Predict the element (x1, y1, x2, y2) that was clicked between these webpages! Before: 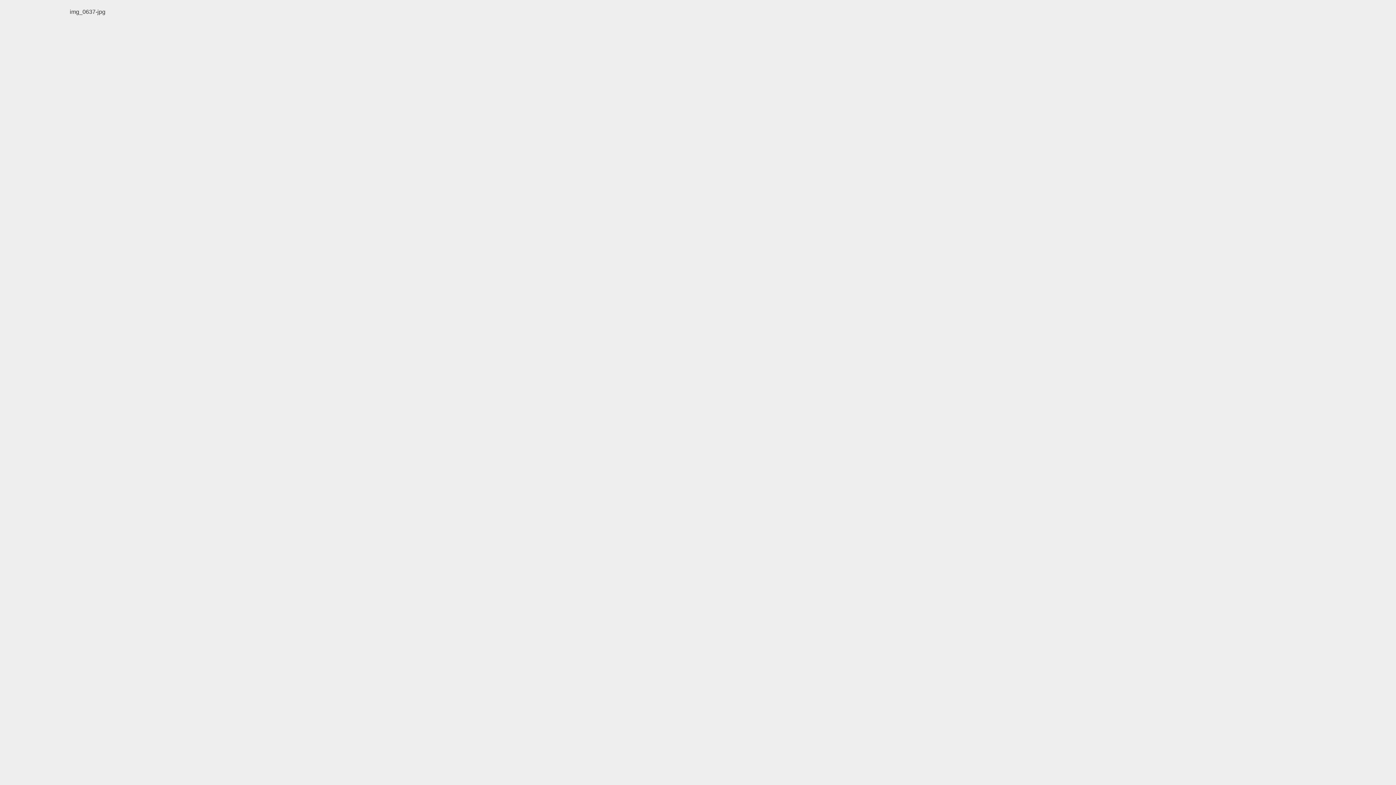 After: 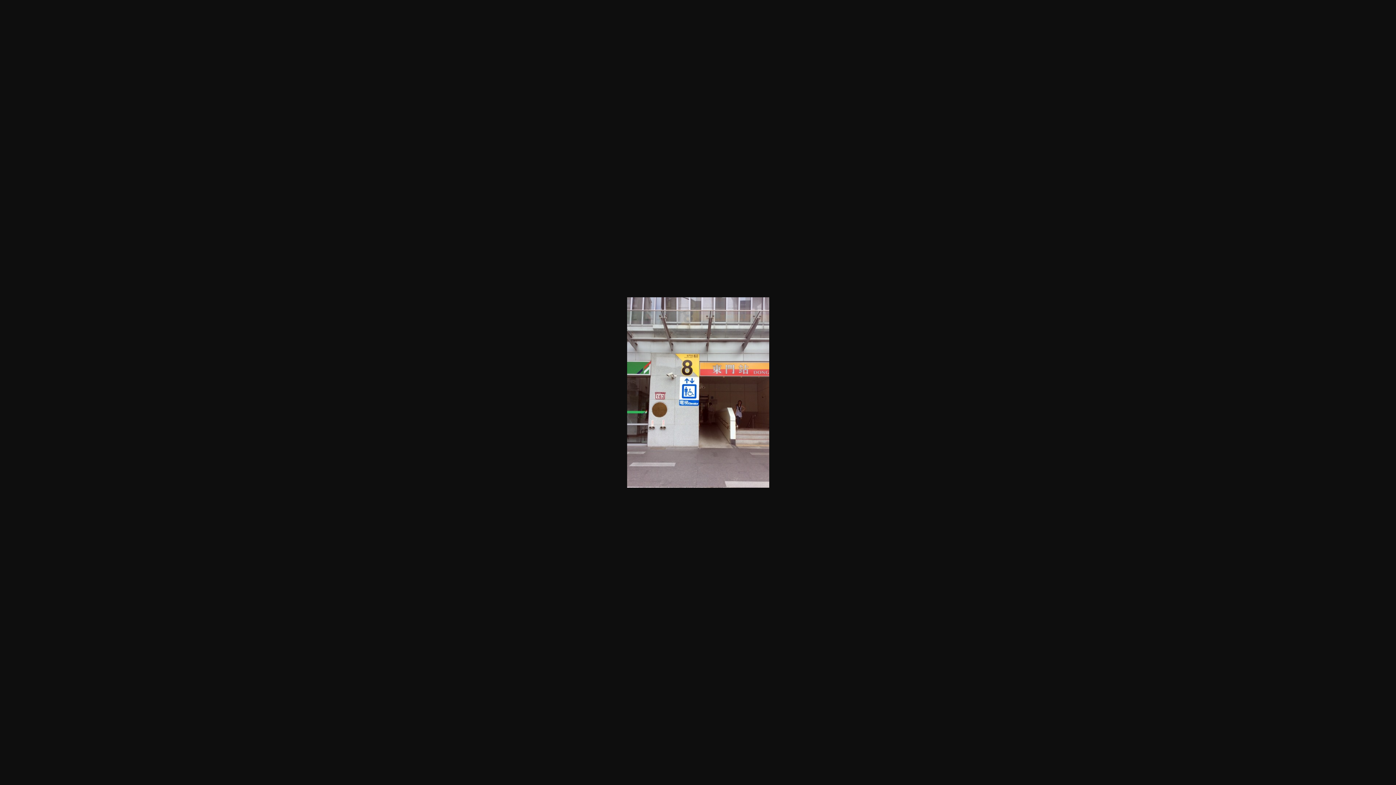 Action: bbox: (69, 8, 105, 14) label: img_0637-jpg